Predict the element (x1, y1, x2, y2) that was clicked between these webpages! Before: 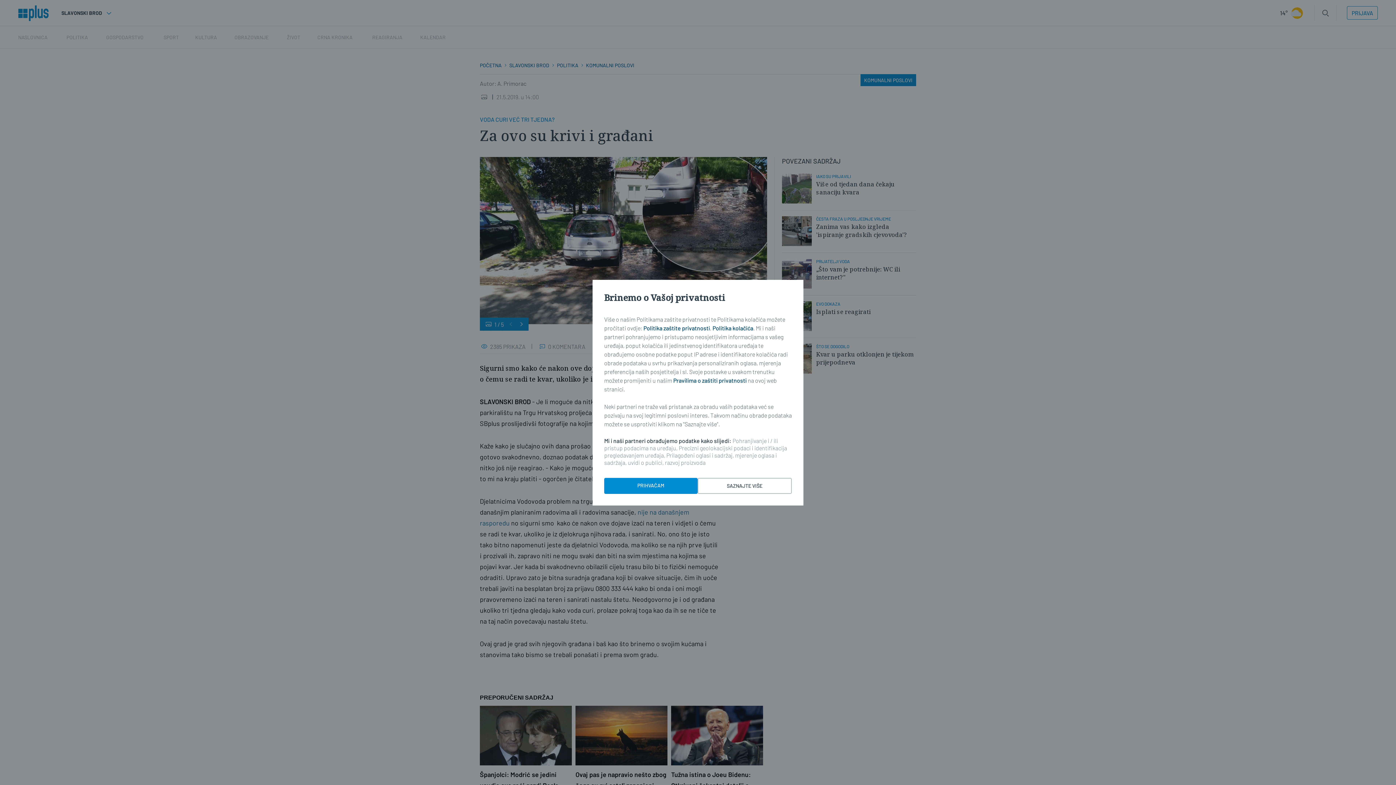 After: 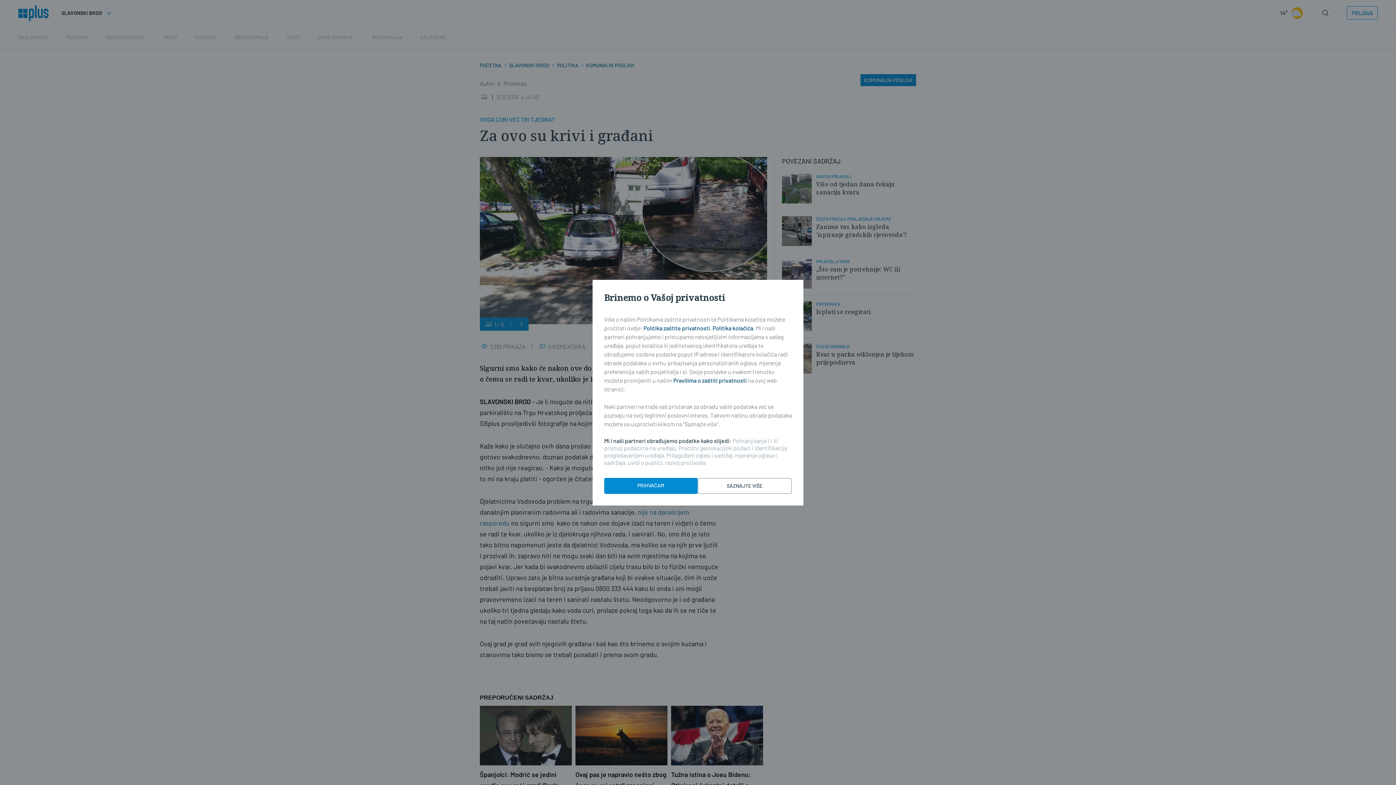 Action: bbox: (712, 324, 753, 331) label: Politika kolačića